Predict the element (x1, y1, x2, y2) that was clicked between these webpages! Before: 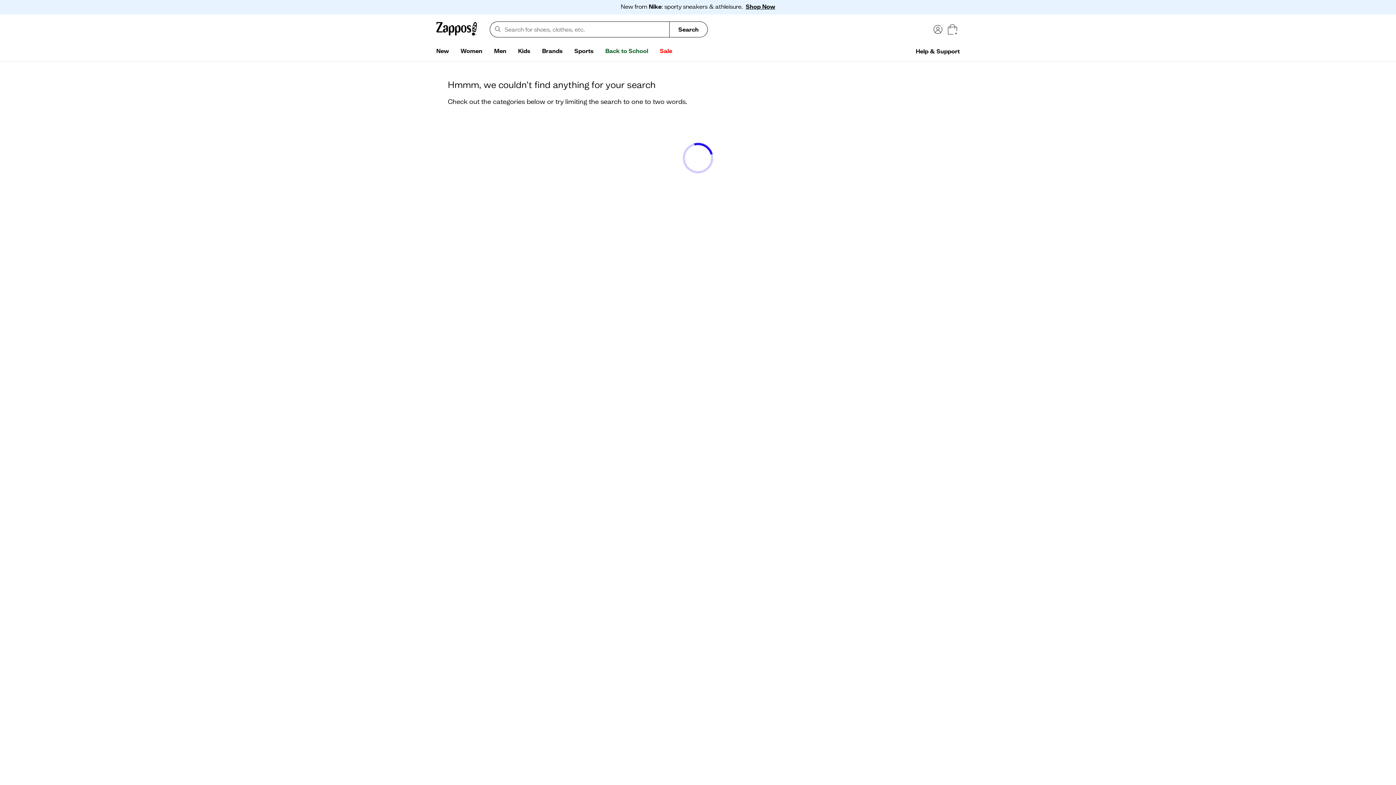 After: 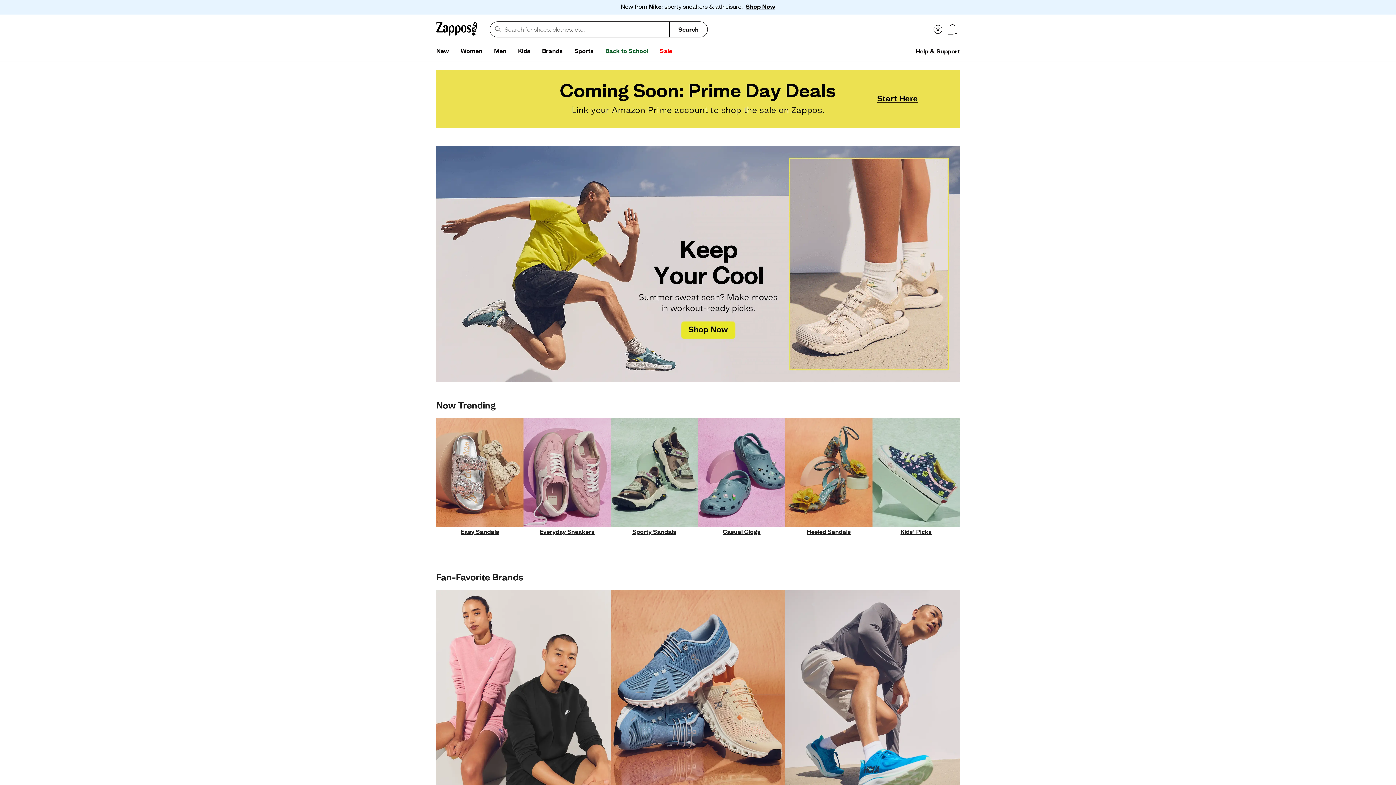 Action: bbox: (436, 20, 477, 38)